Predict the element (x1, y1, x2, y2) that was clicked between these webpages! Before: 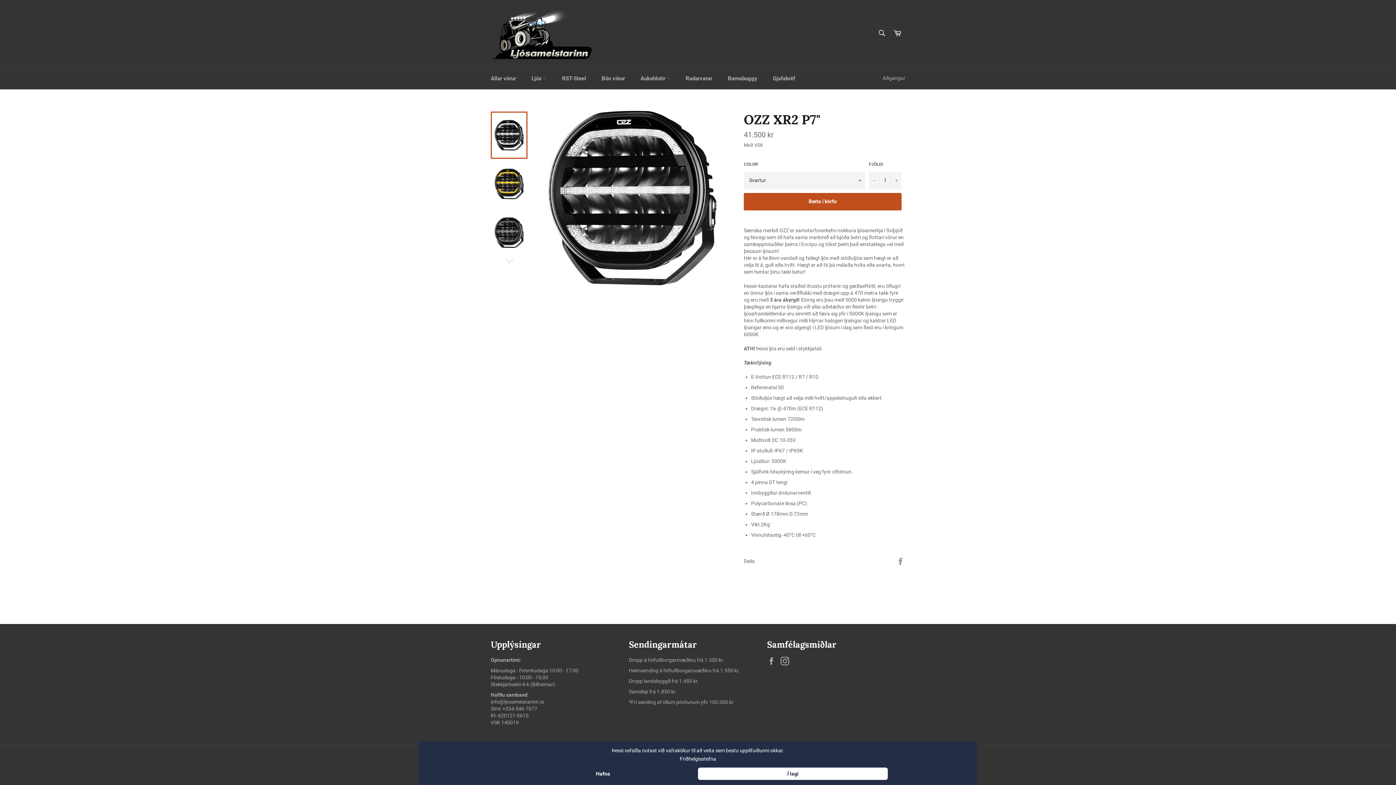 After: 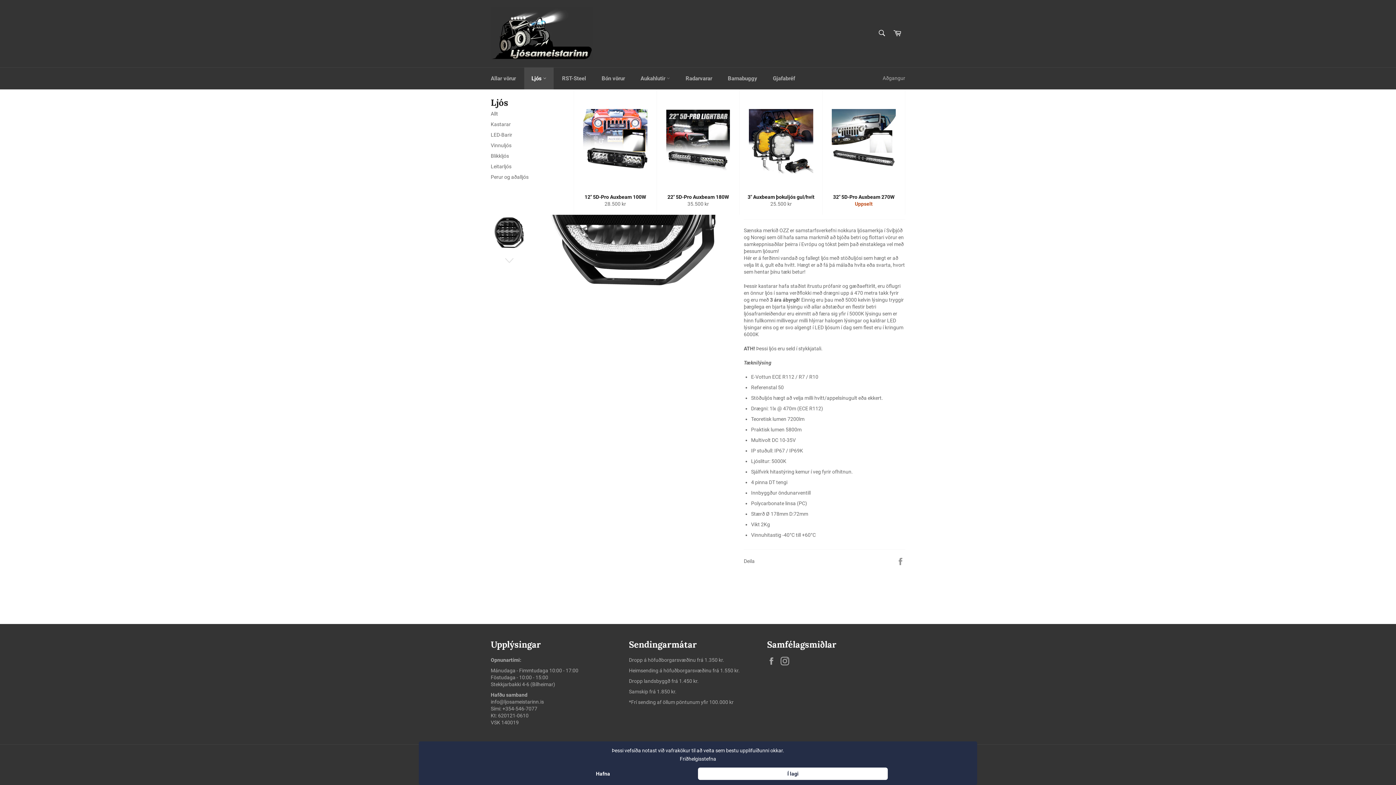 Action: label: Ljós  bbox: (524, 67, 553, 89)